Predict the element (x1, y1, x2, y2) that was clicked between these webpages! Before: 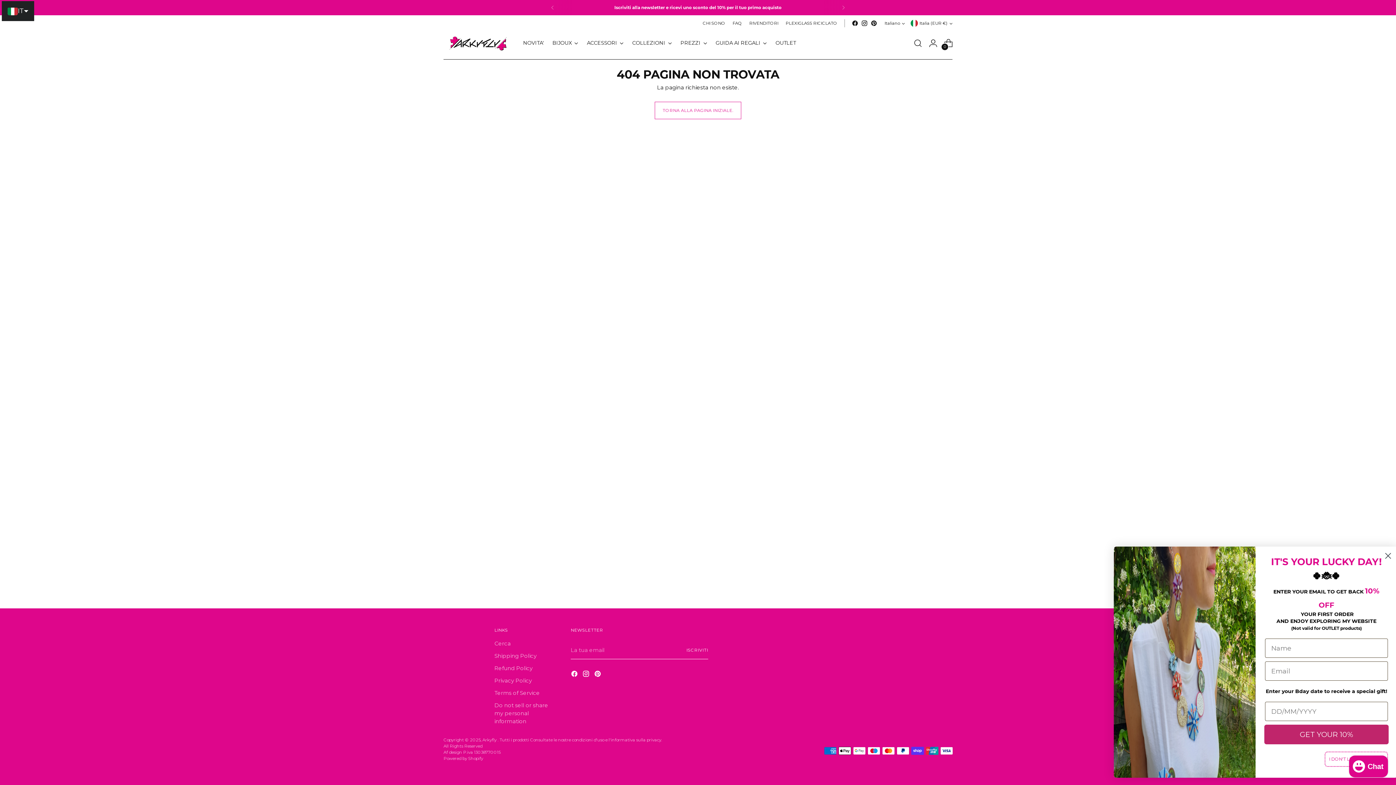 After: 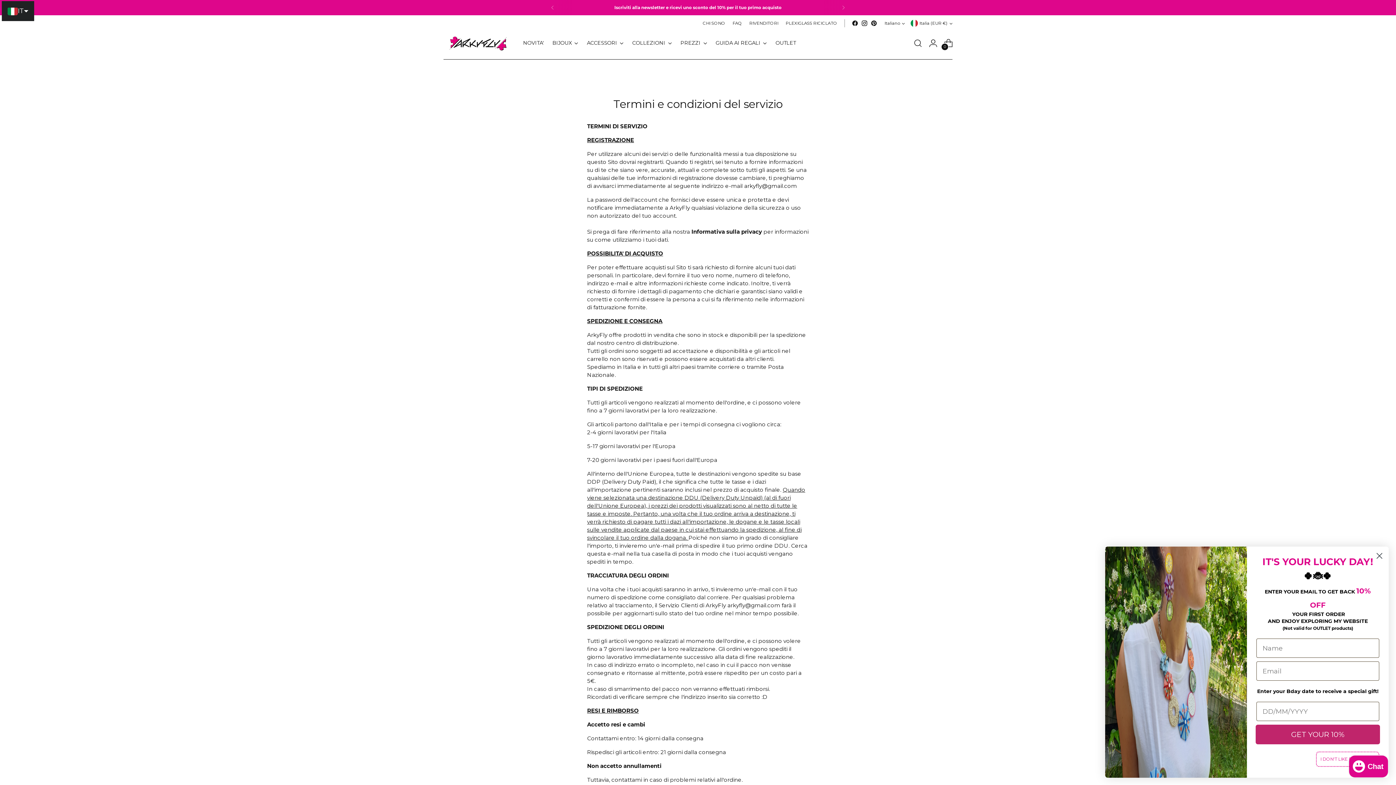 Action: label: Terms of Service bbox: (494, 689, 540, 696)